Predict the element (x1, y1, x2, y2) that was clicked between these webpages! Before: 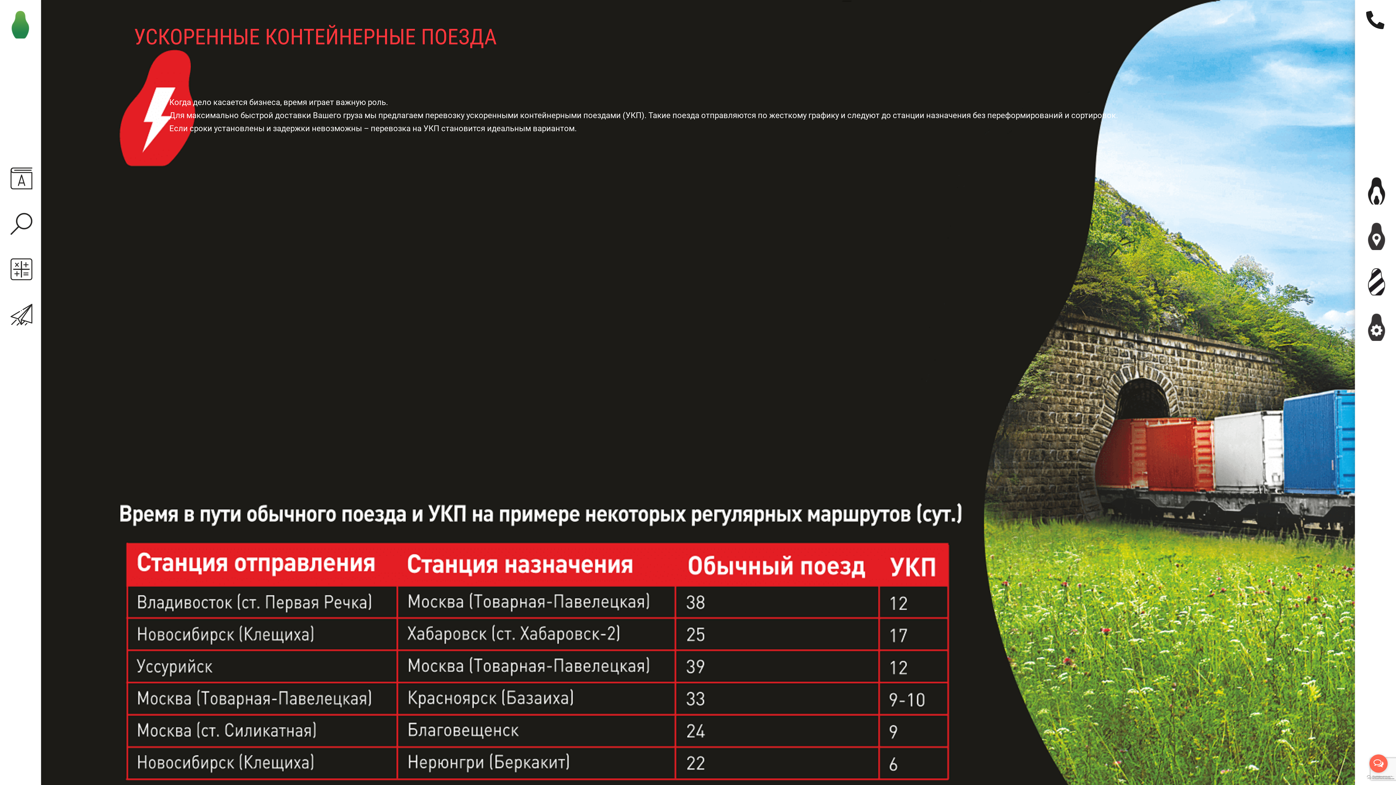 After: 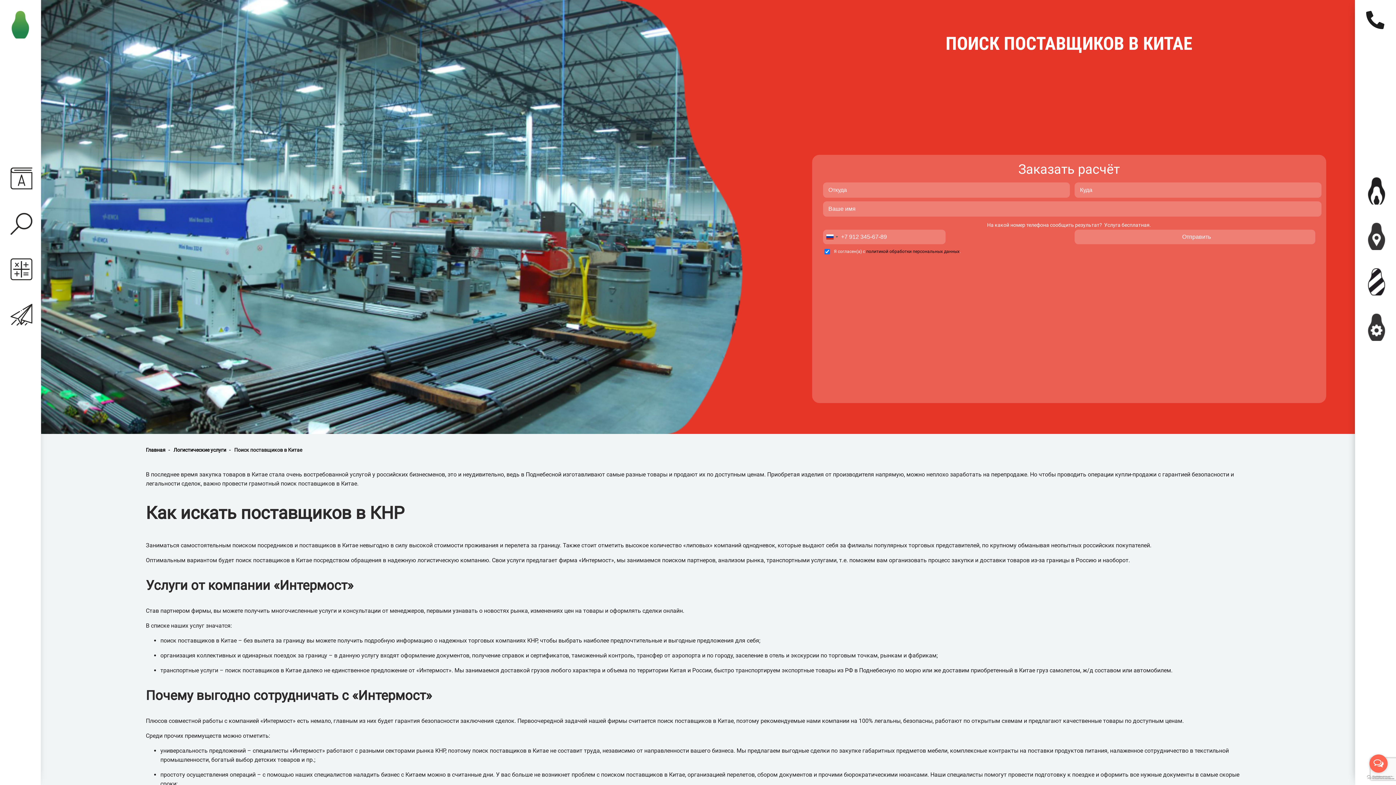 Action: bbox: (1133, 252, 1202, 258) label: ПОИСК ПОСТАВЩИКОВ В КИТАЕ